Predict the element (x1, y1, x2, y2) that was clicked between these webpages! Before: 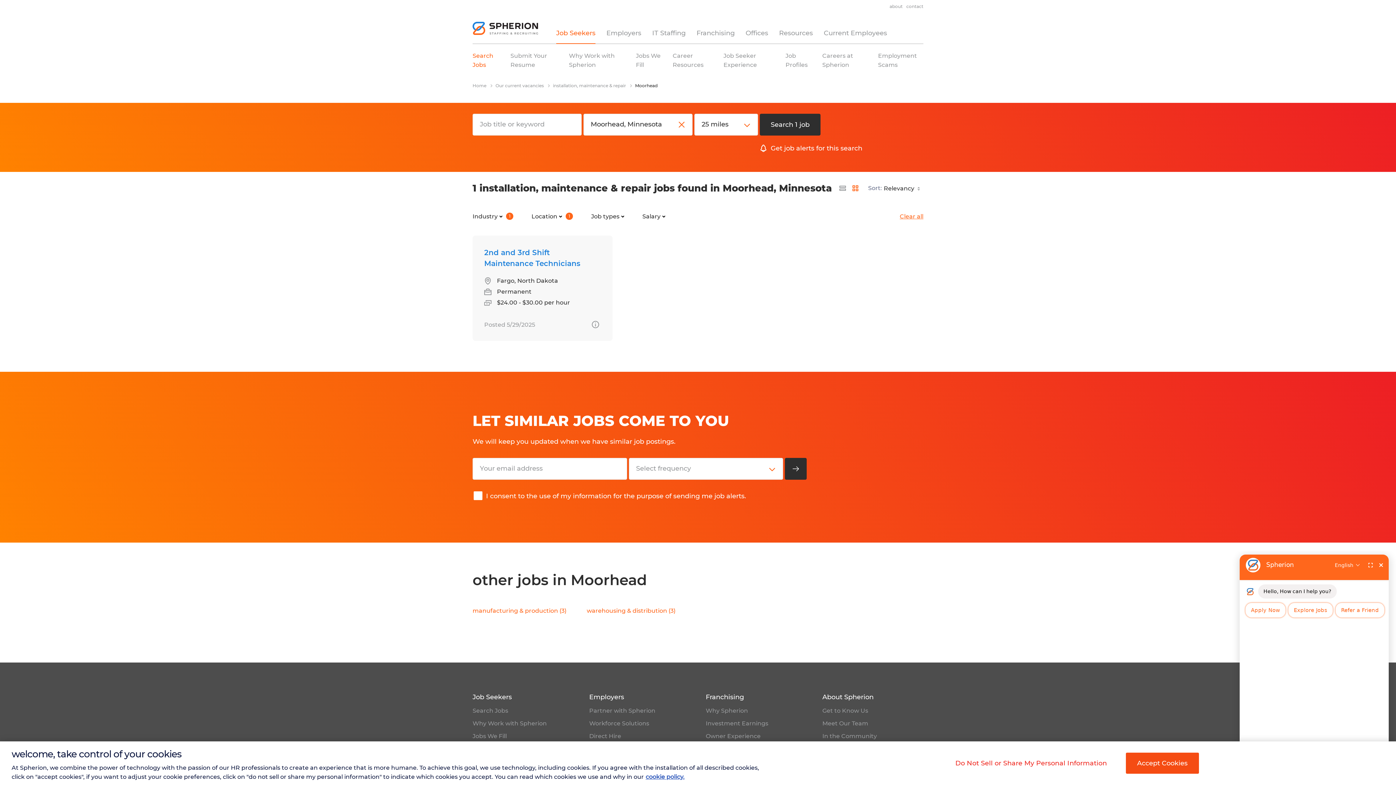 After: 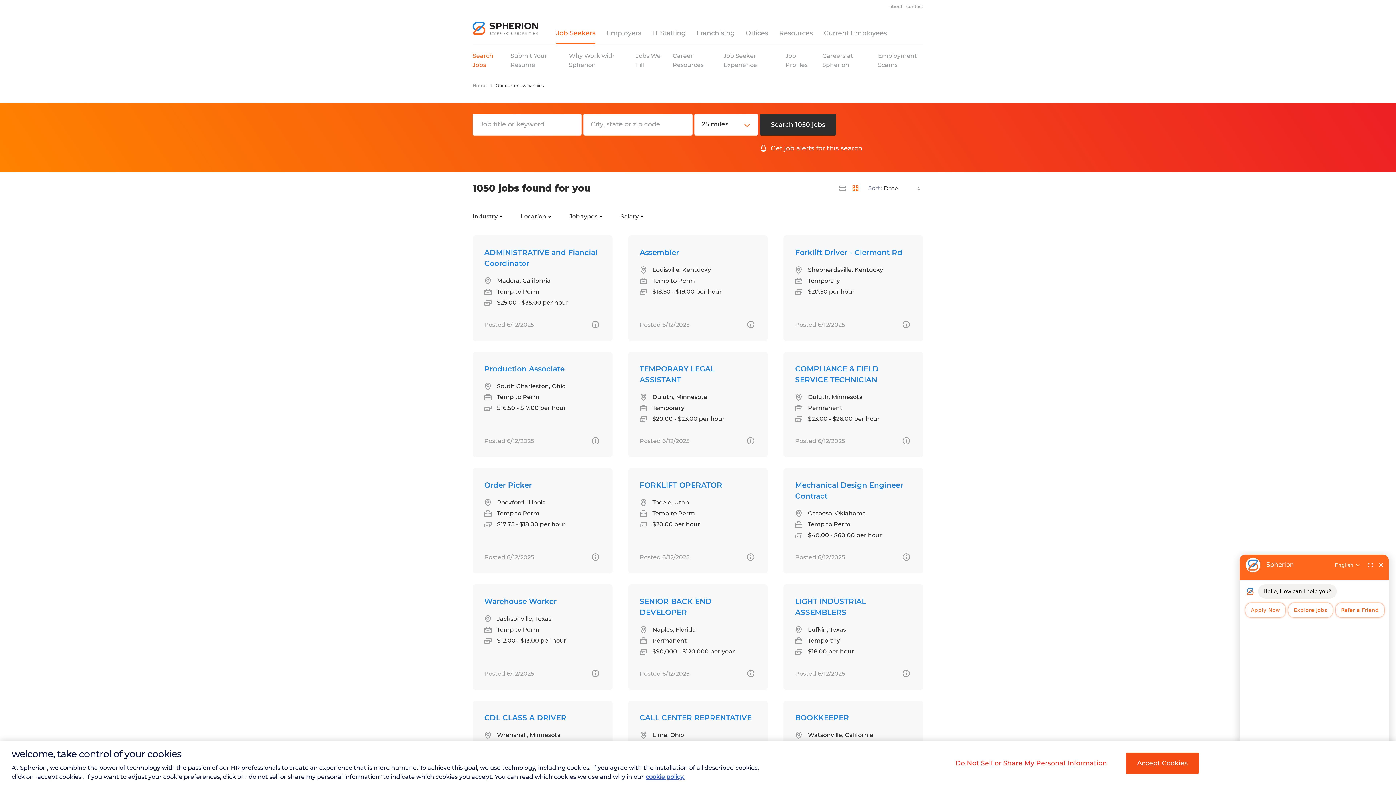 Action: bbox: (495, 82, 544, 88) label: Our current vacancies